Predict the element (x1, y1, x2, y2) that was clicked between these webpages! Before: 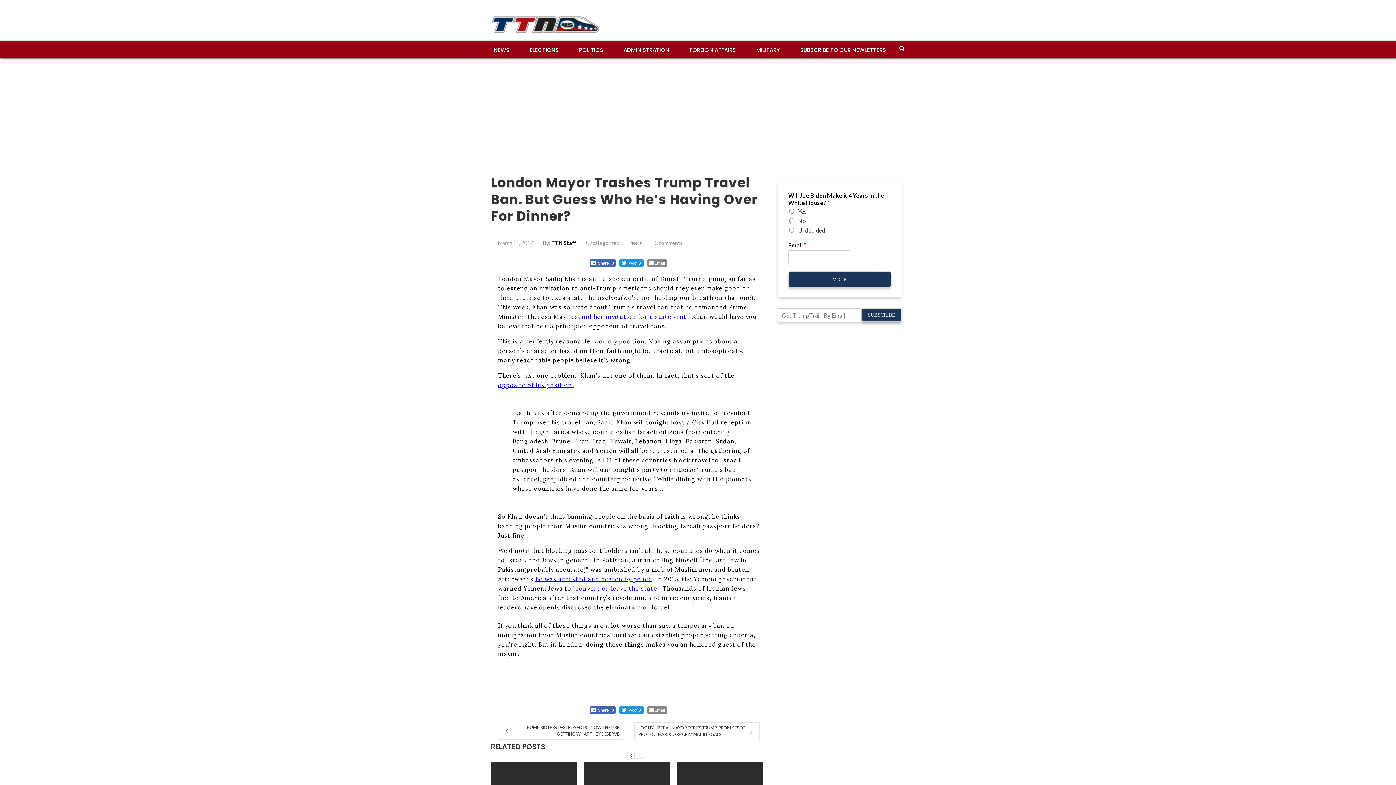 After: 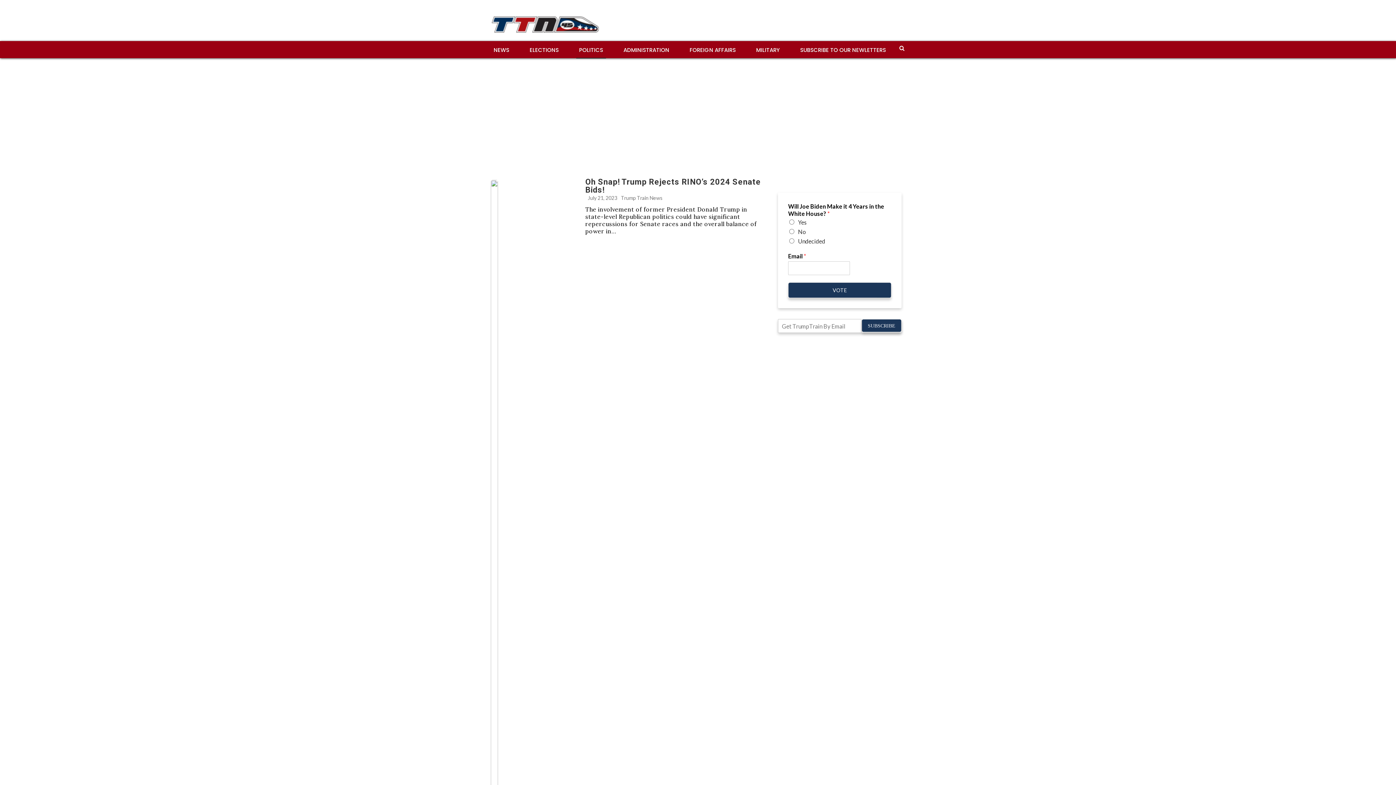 Action: bbox: (576, 41, 606, 58) label: POLITICS